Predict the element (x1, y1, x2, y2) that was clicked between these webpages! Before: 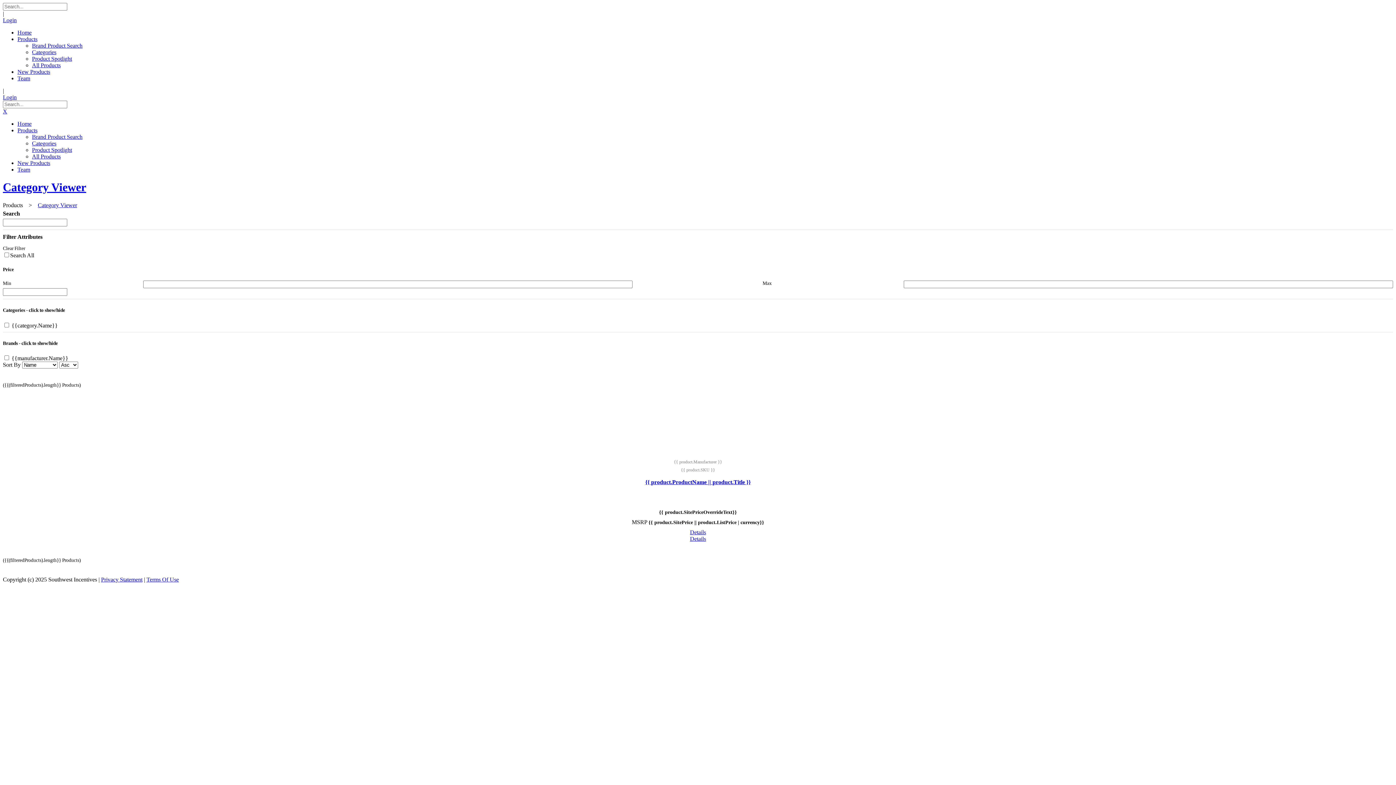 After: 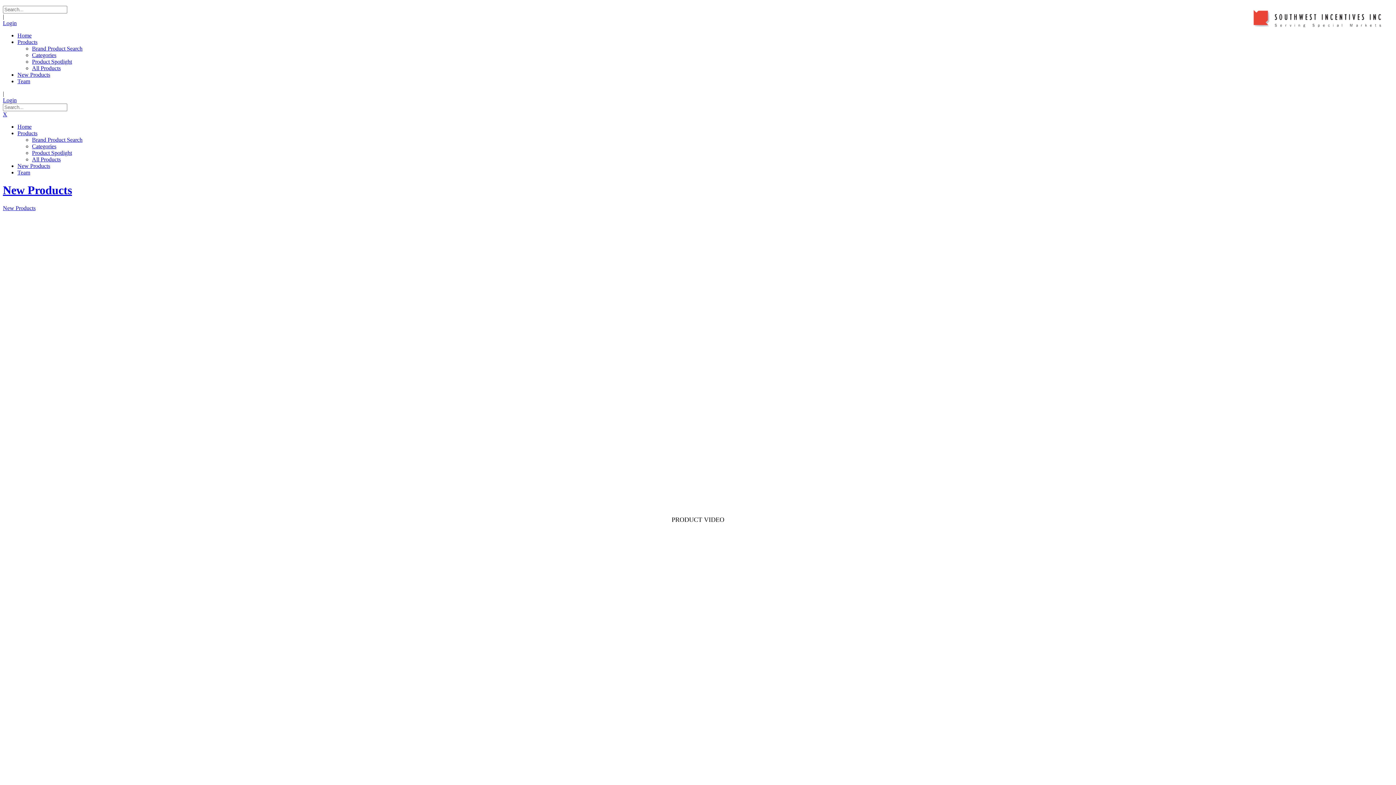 Action: bbox: (17, 160, 50, 166) label: New Products